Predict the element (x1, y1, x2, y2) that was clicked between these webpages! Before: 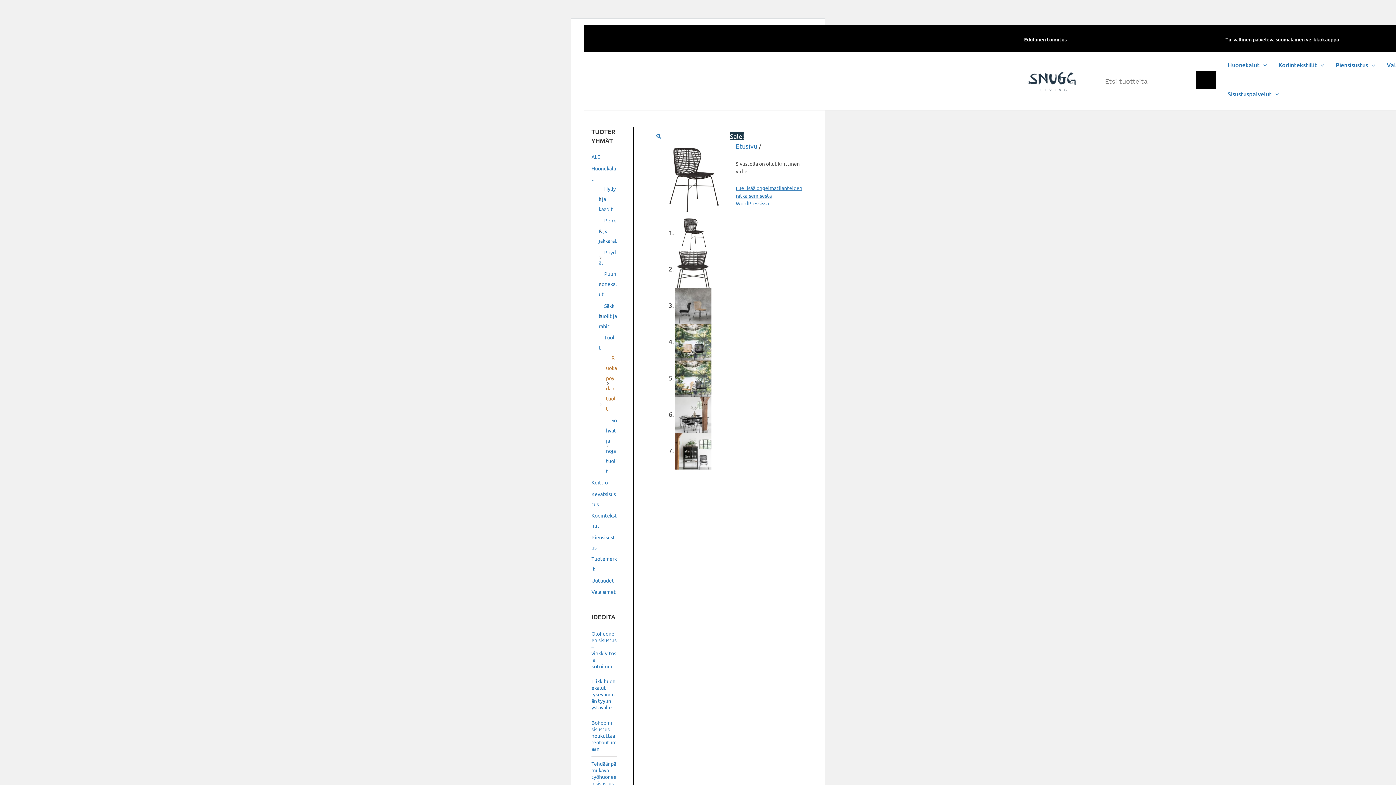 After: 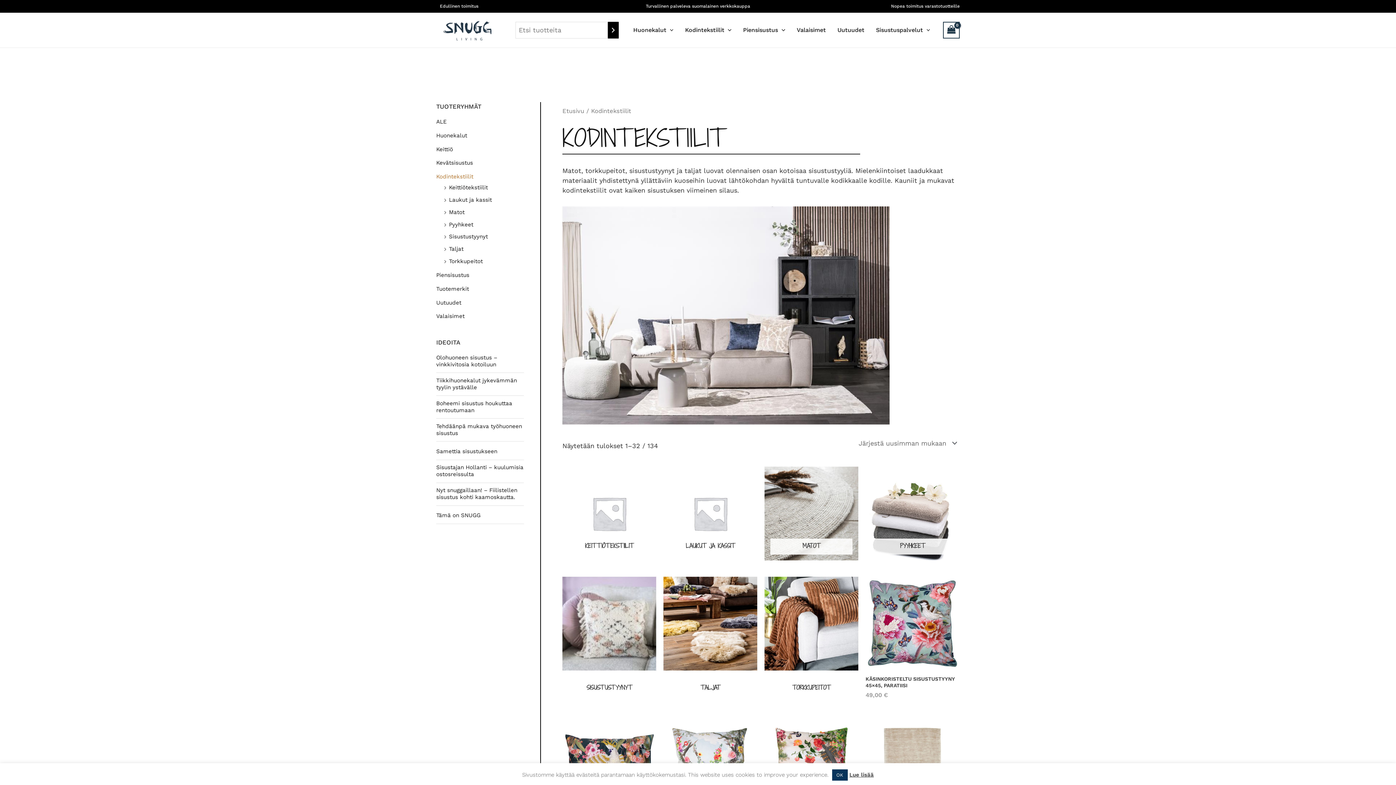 Action: label: Kodintekstiilit bbox: (1272, 52, 1330, 77)